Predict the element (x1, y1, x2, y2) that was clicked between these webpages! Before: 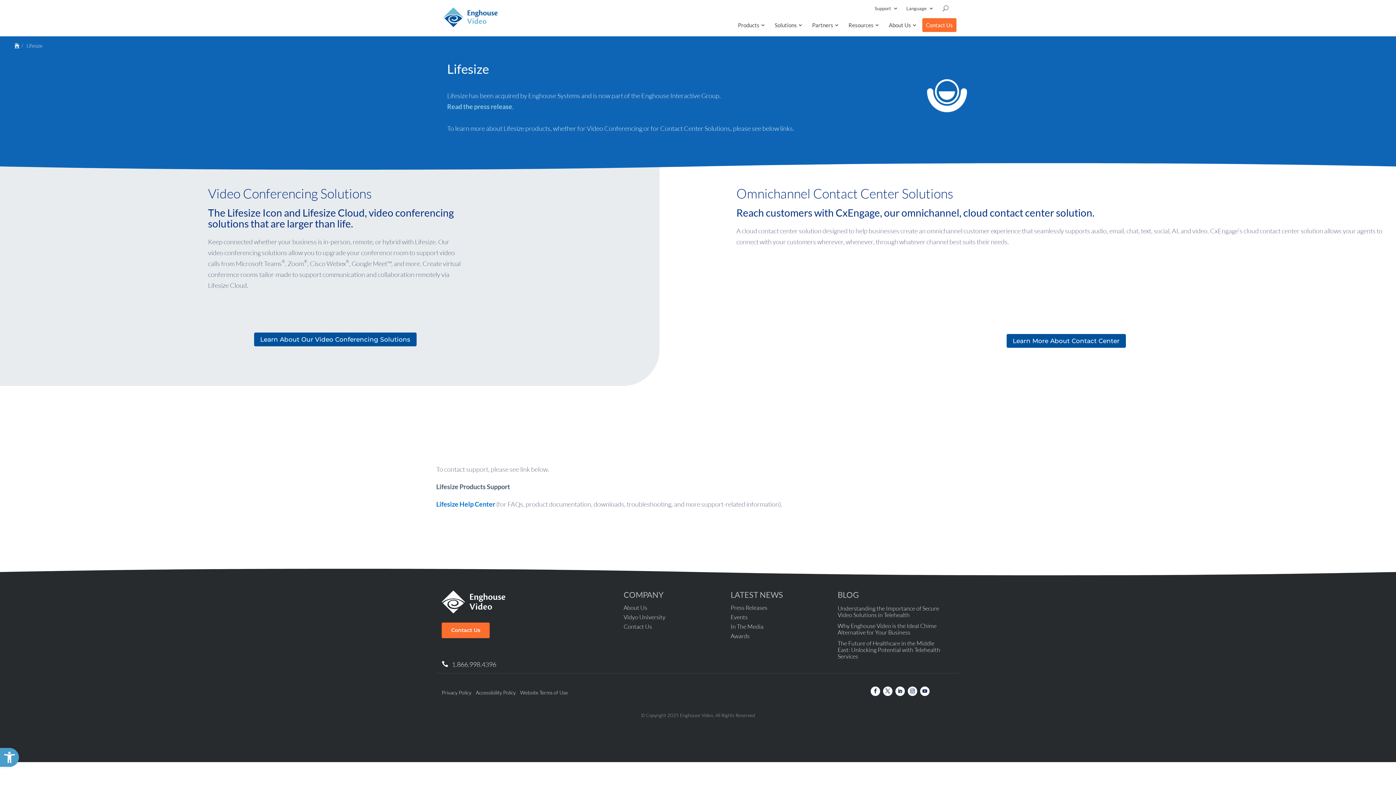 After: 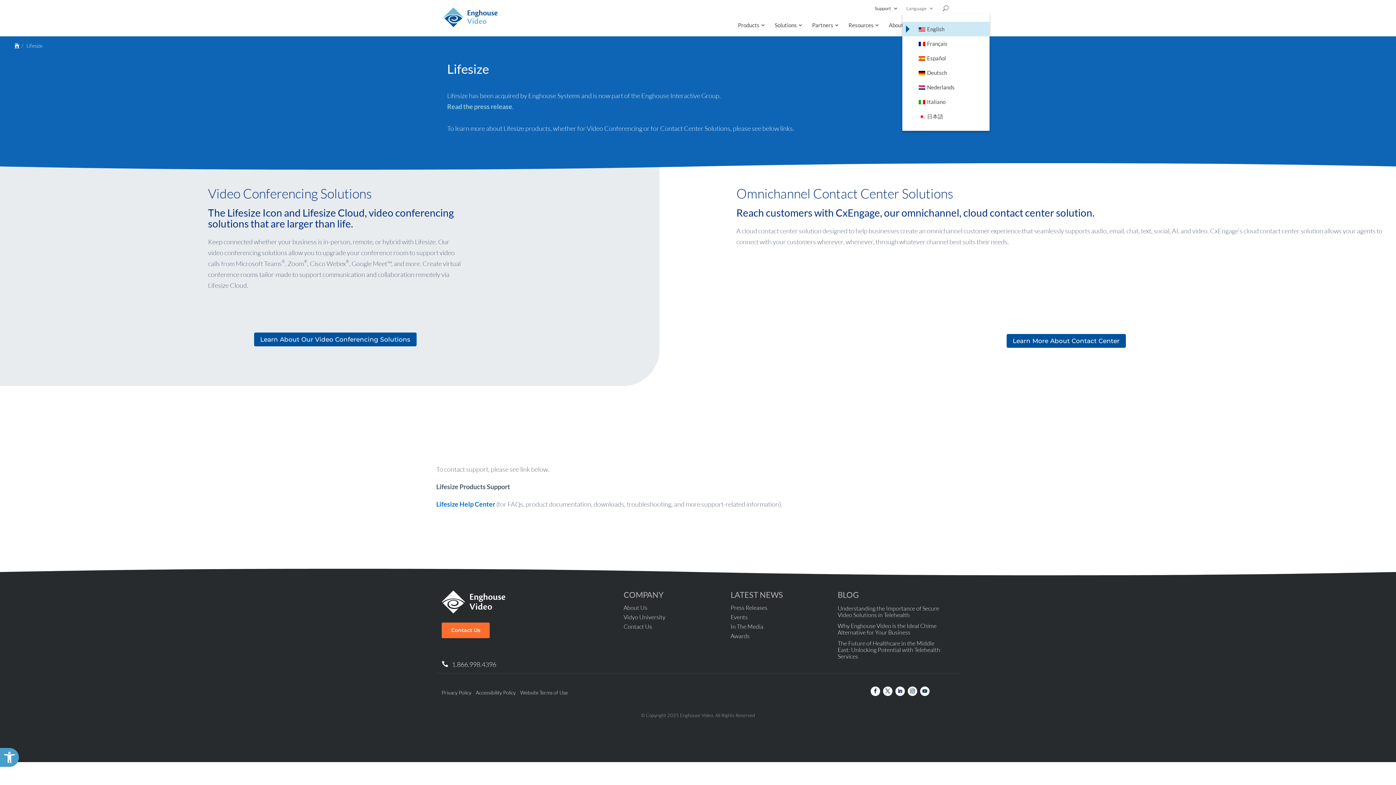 Action: label: Language bbox: (906, 5, 934, 13)